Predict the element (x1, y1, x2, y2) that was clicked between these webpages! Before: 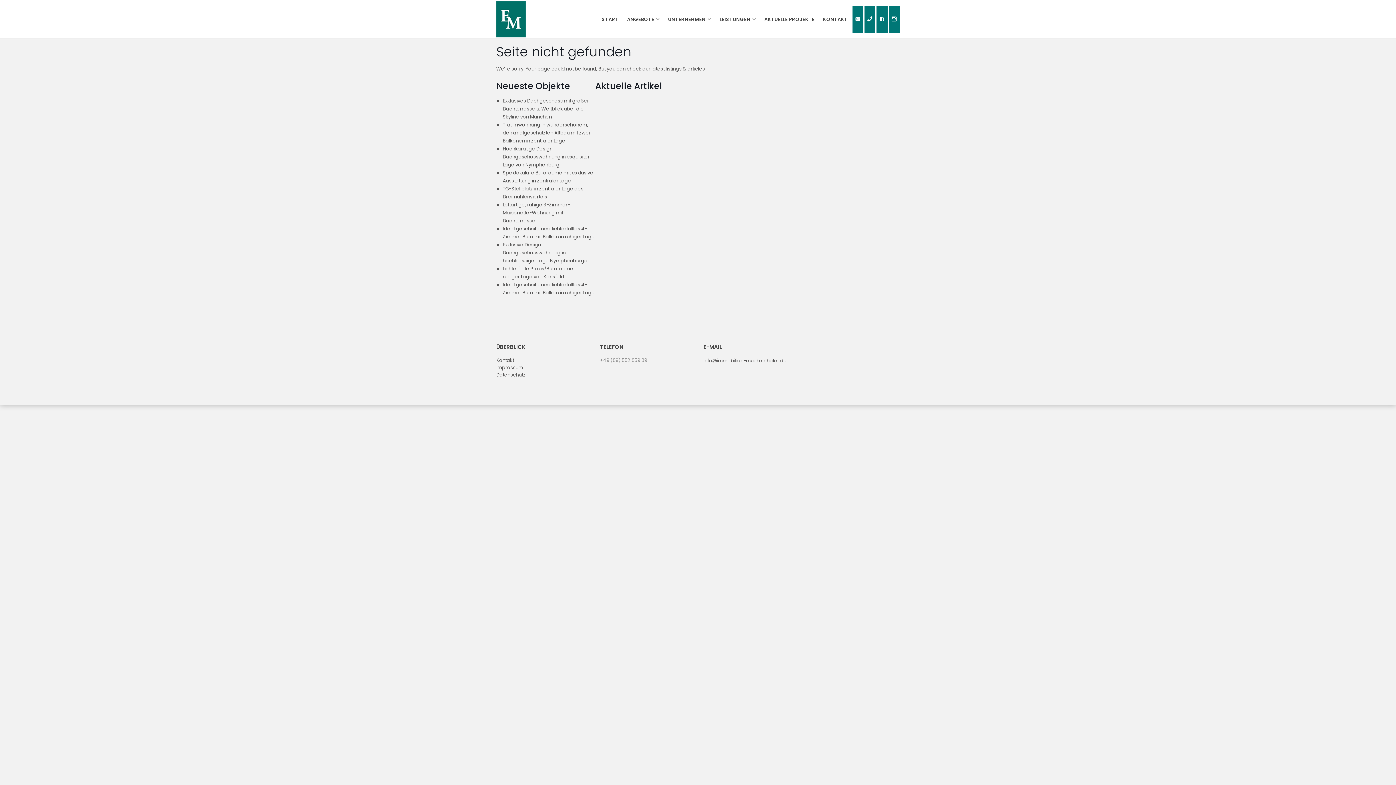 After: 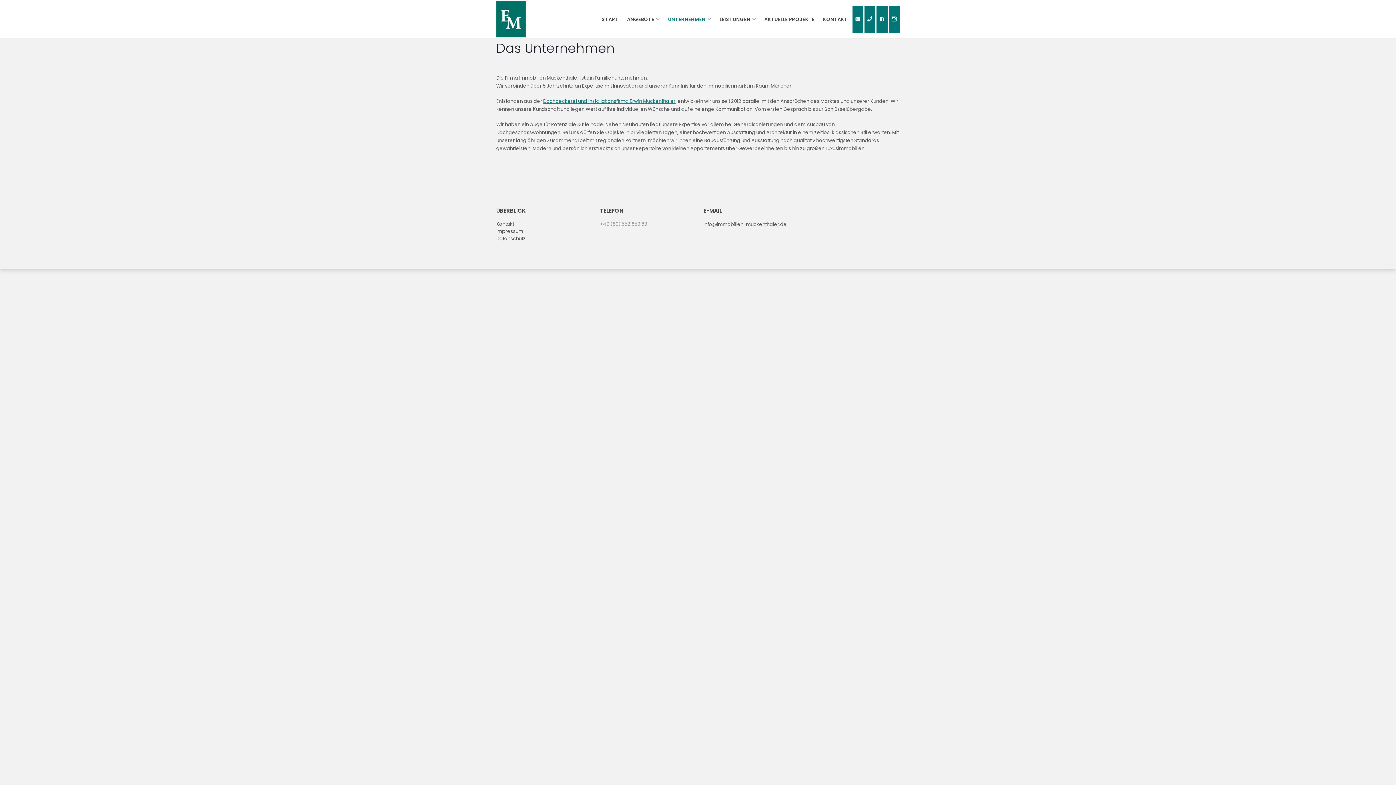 Action: bbox: (664, 5, 714, 33) label: UNTERNEHMEN